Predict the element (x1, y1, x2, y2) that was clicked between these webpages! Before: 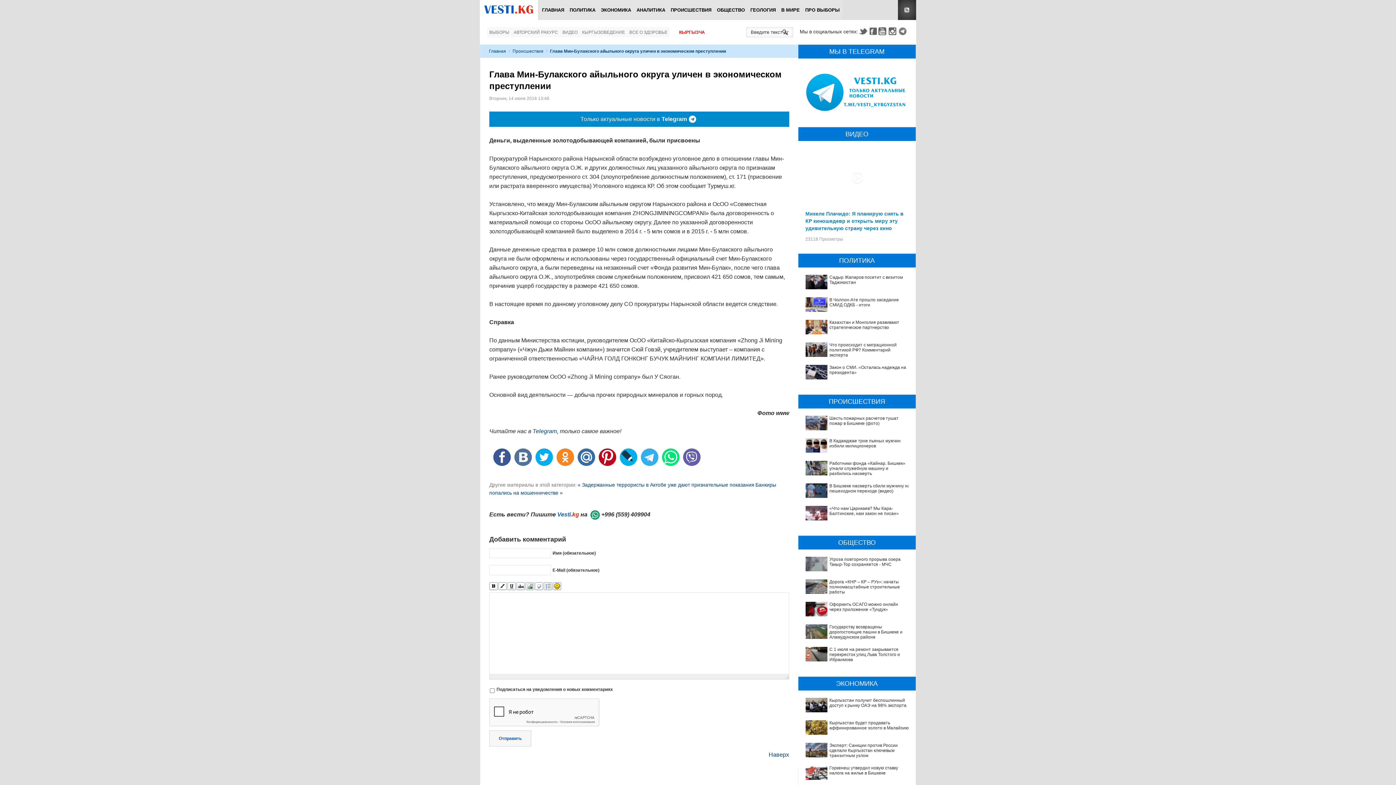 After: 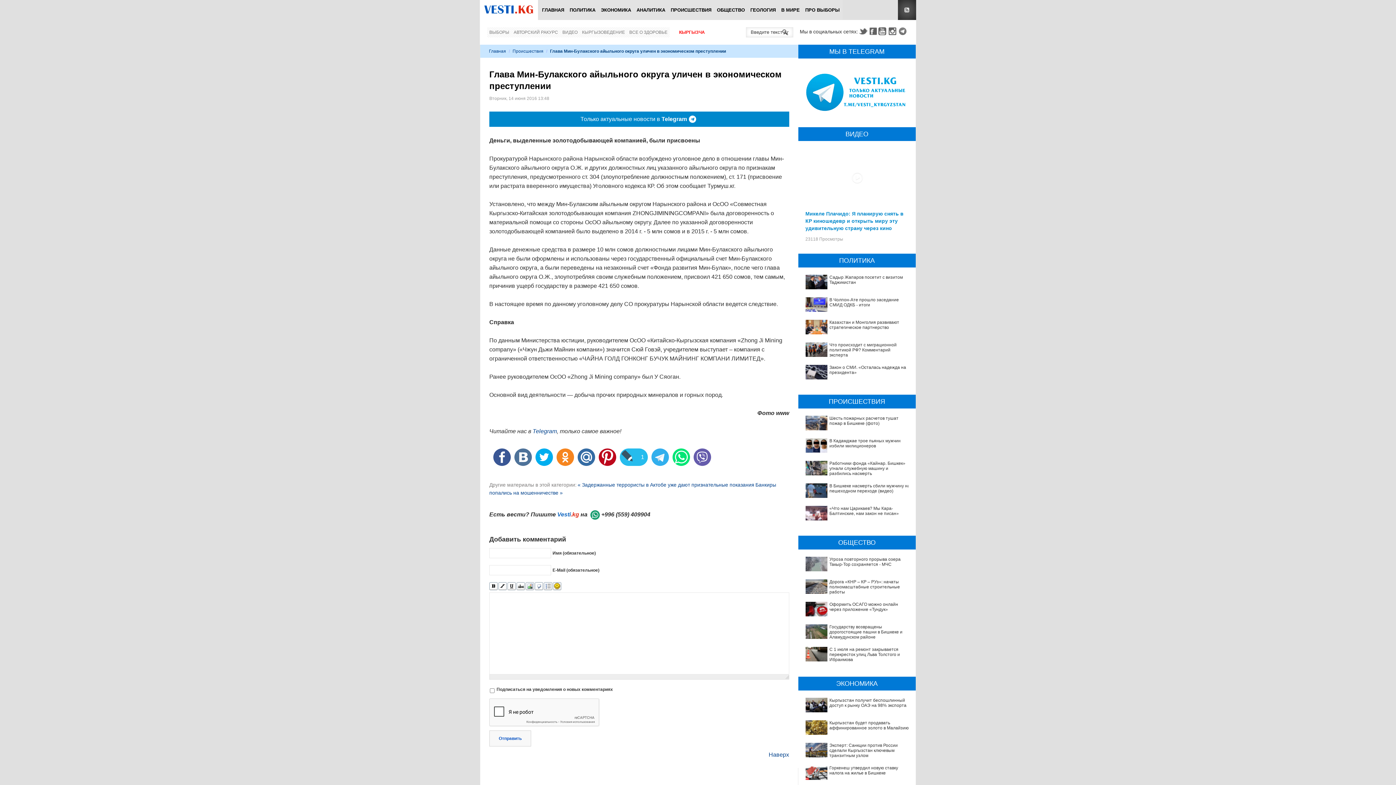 Action: label:   bbox: (620, 448, 637, 466)